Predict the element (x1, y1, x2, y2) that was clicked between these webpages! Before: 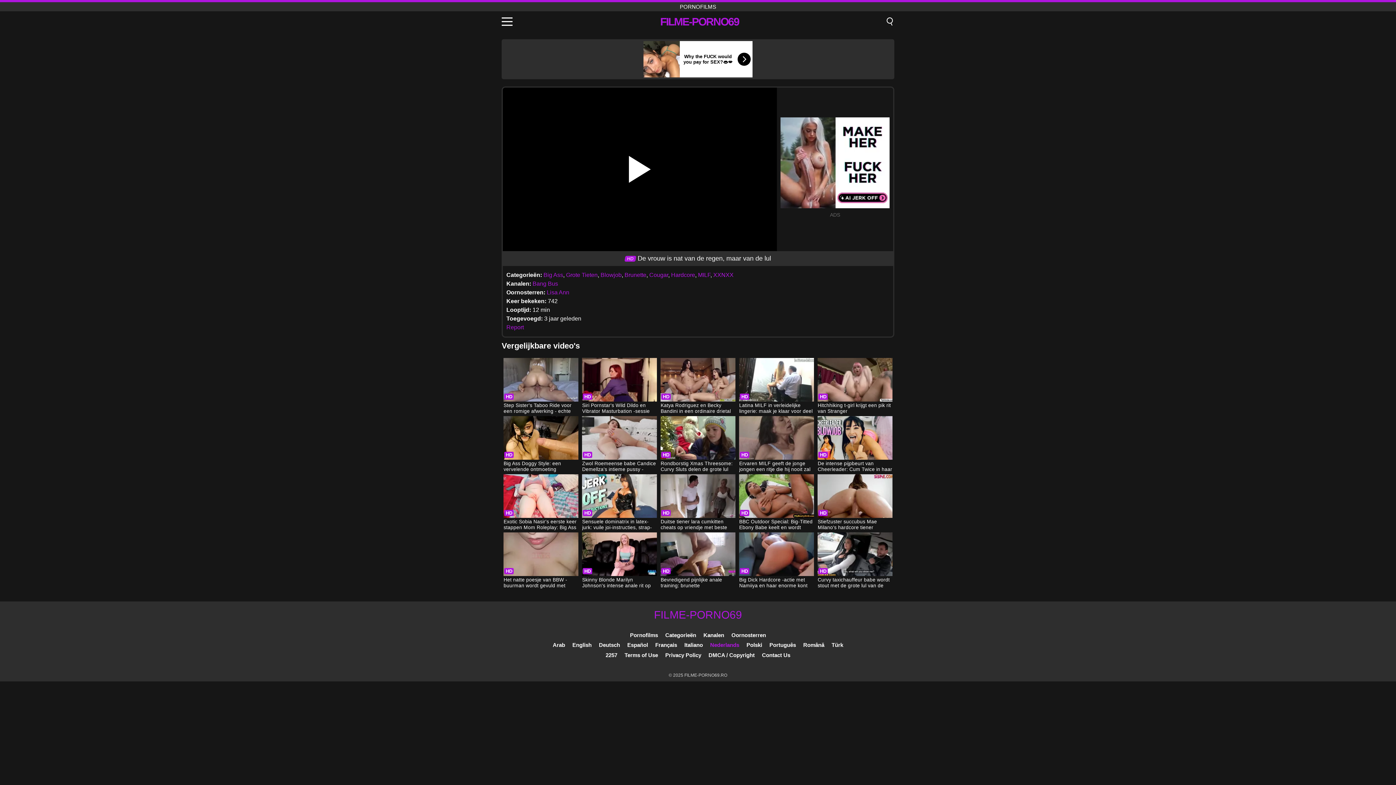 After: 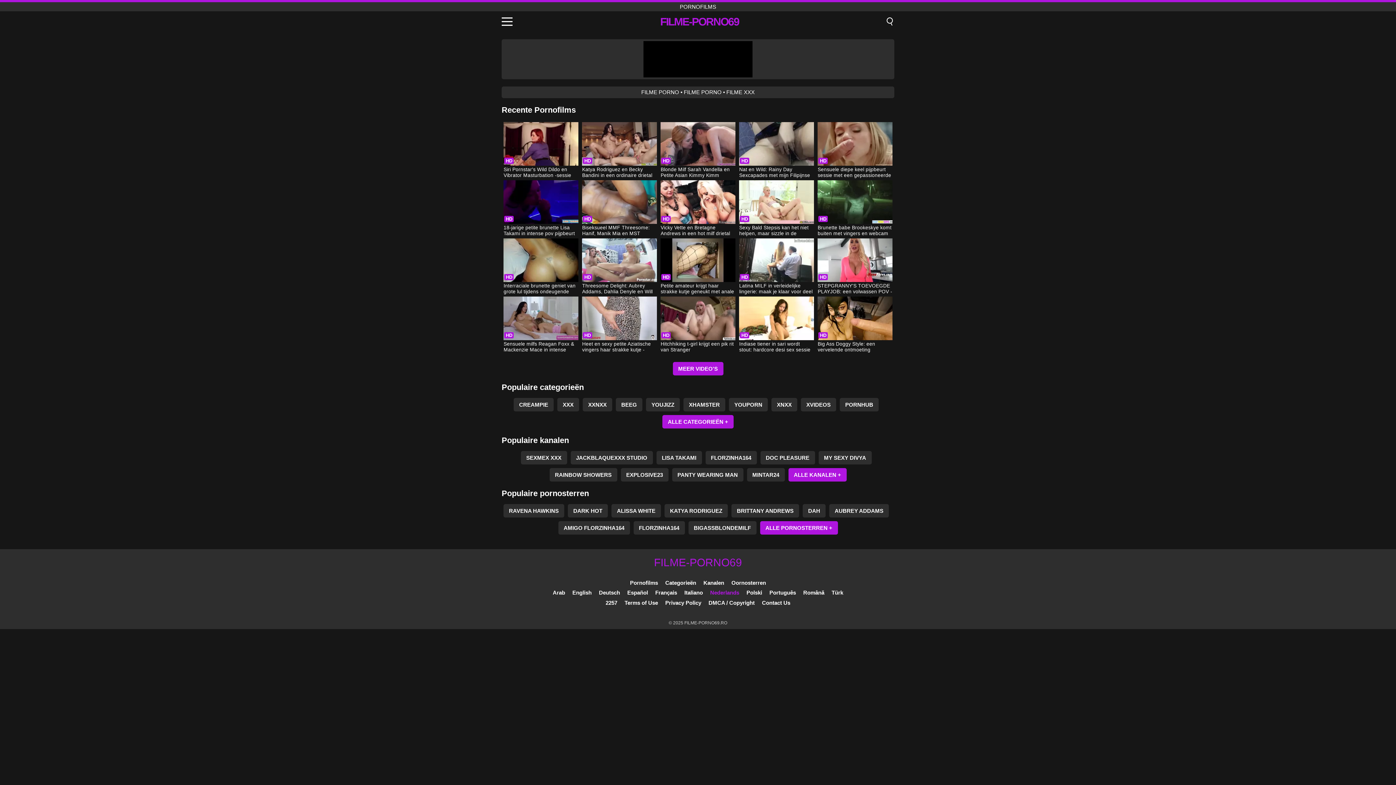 Action: label: Pornofilms bbox: (630, 632, 658, 638)